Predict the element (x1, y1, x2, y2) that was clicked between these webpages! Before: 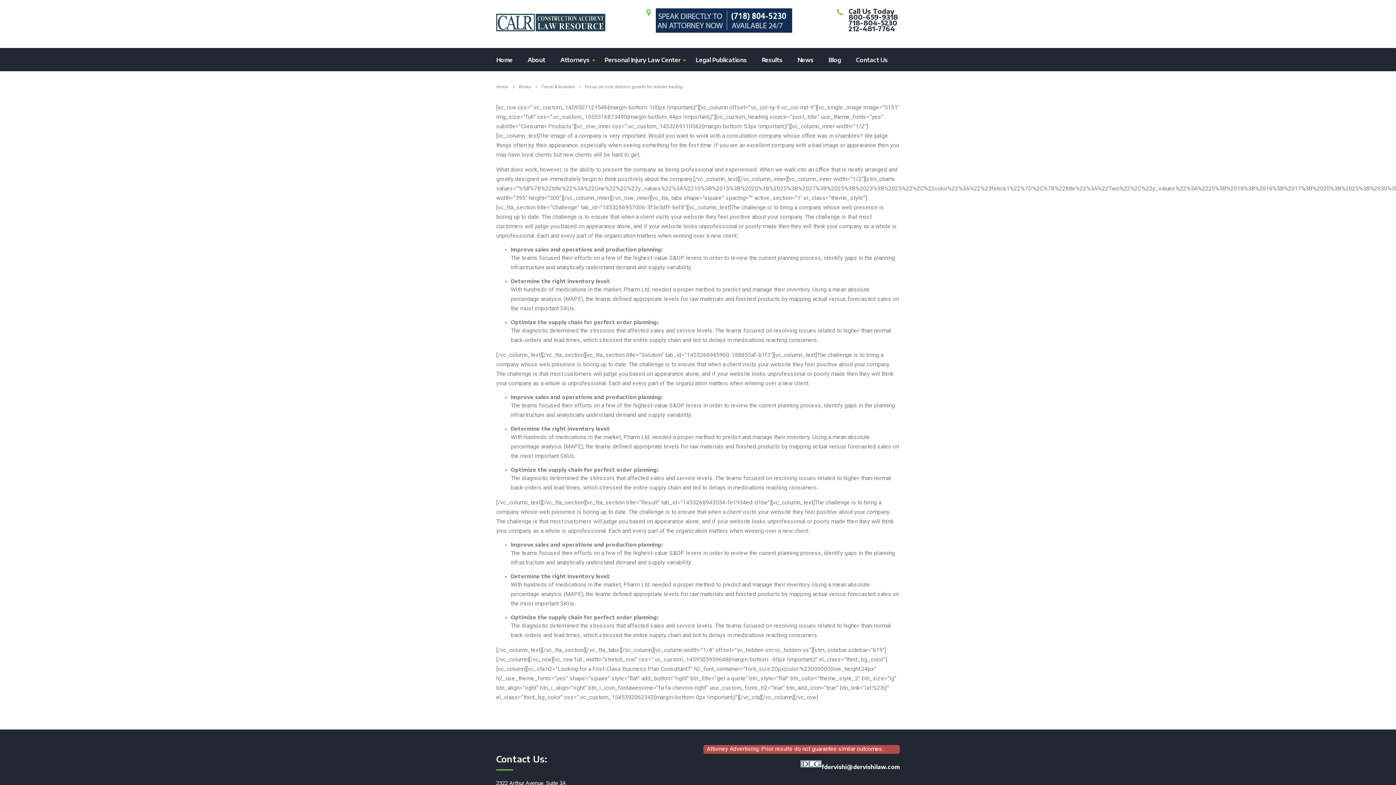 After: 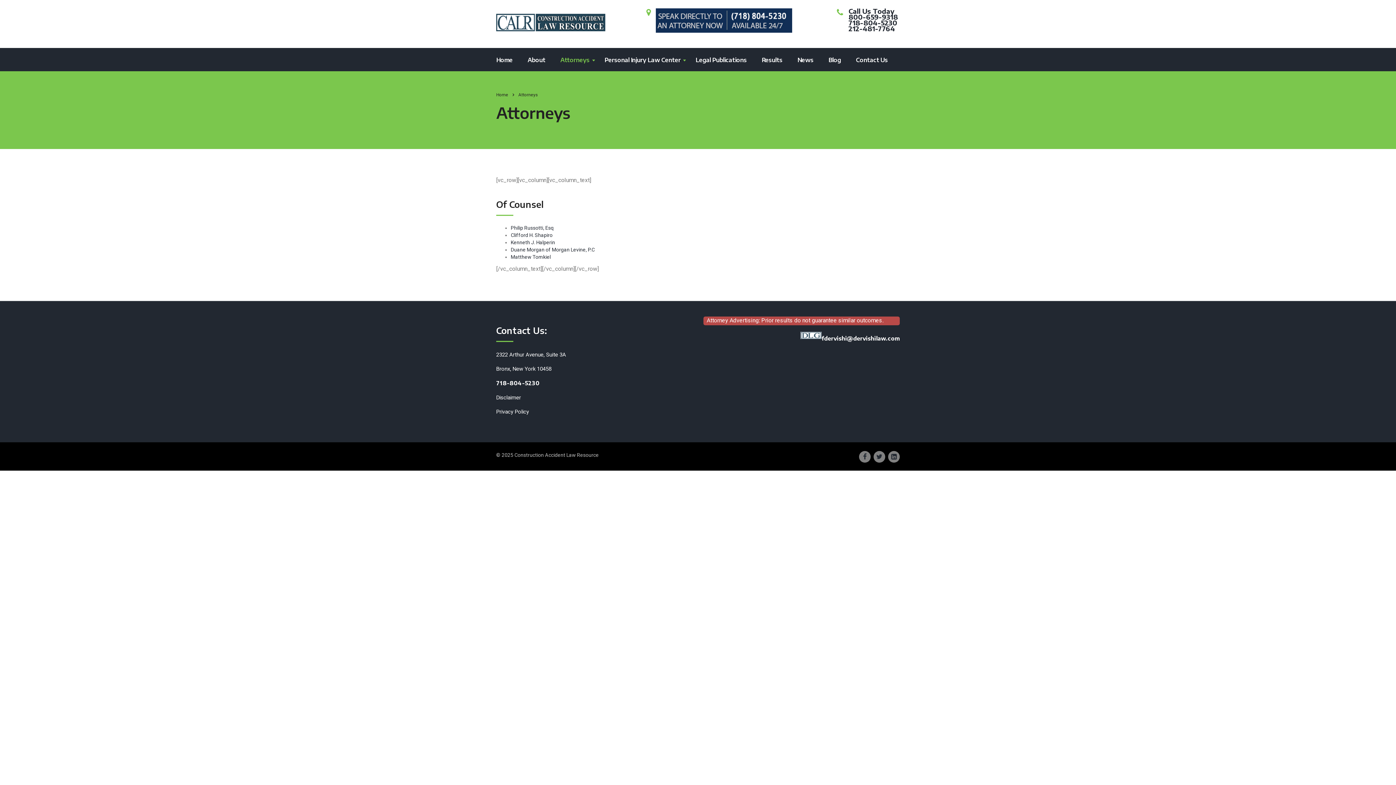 Action: bbox: (553, 47, 597, 71) label: Attorneys